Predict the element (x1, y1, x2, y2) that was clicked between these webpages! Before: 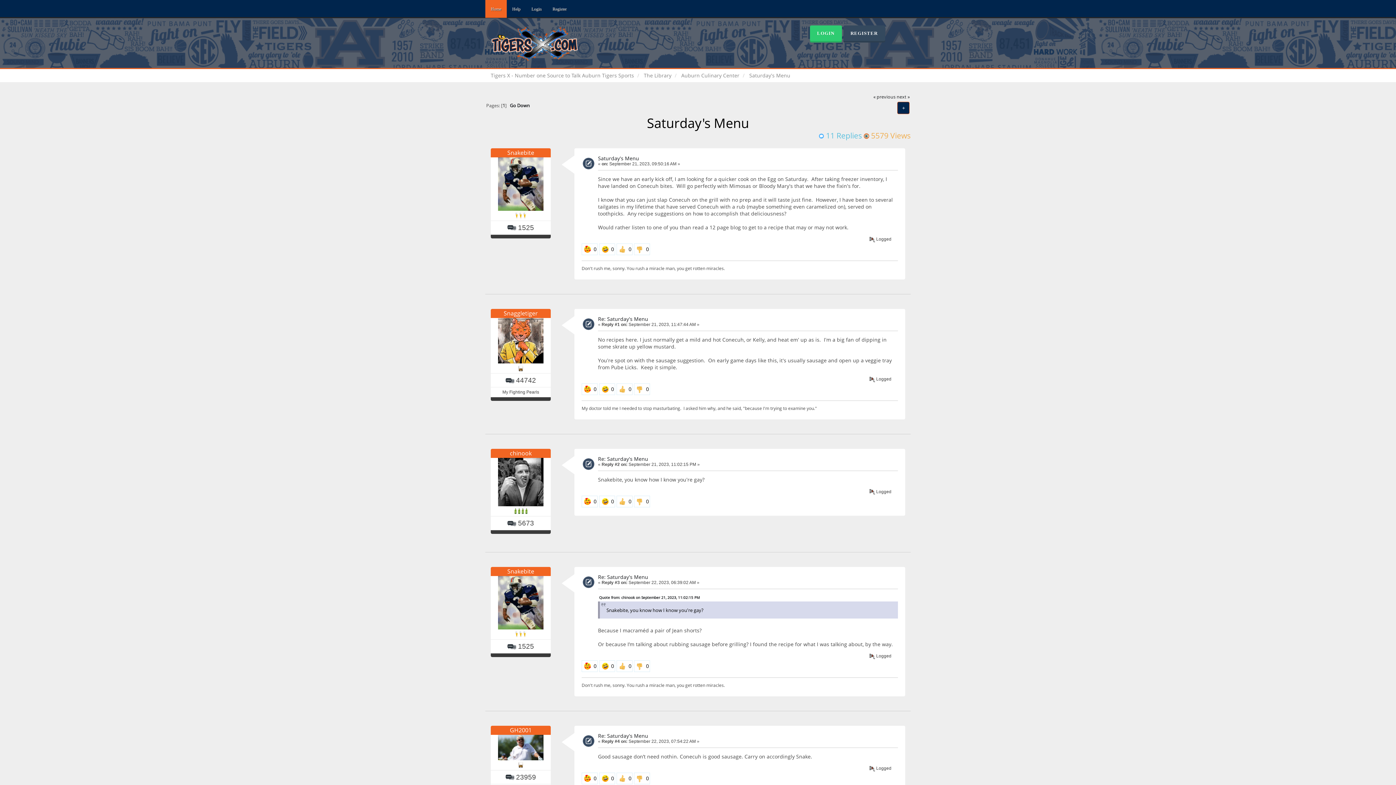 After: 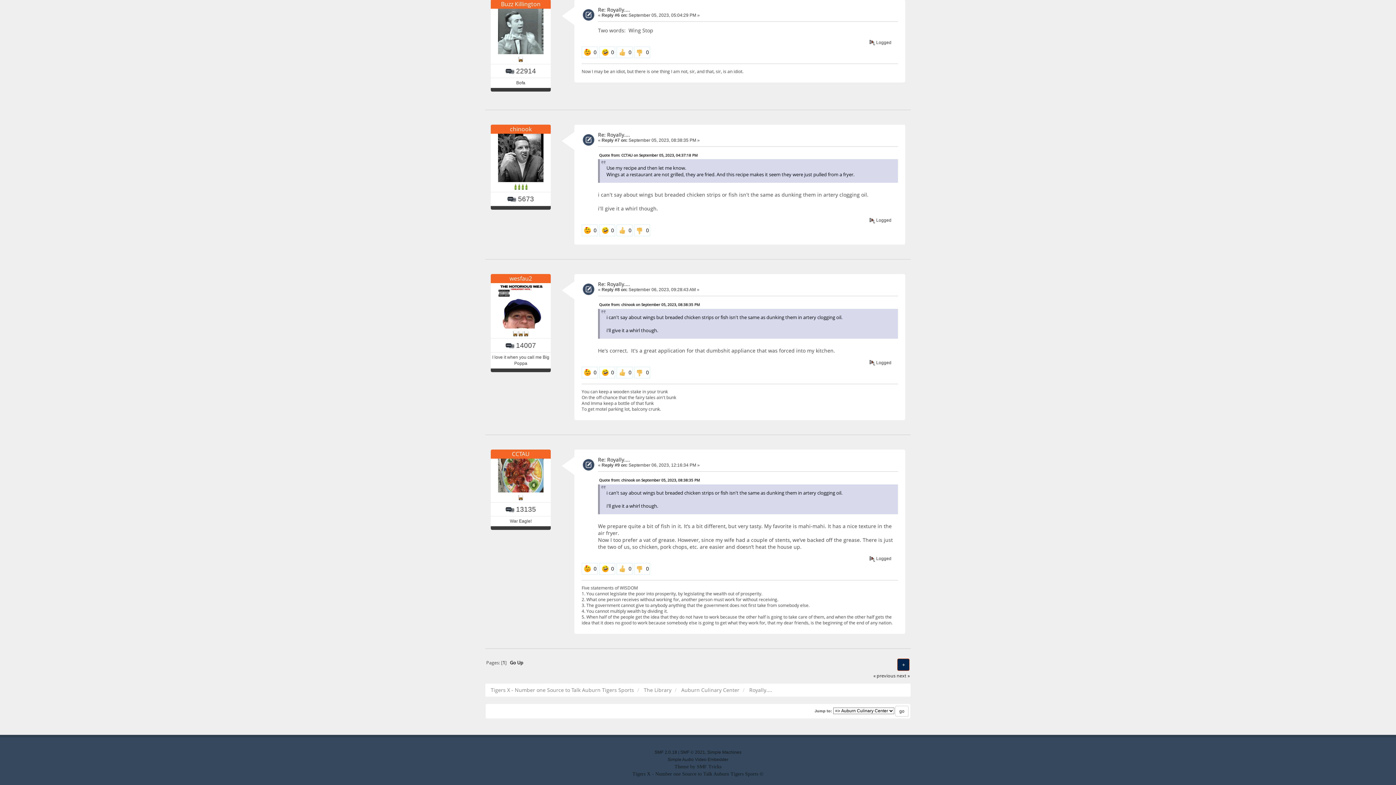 Action: label: next » bbox: (896, 93, 909, 99)